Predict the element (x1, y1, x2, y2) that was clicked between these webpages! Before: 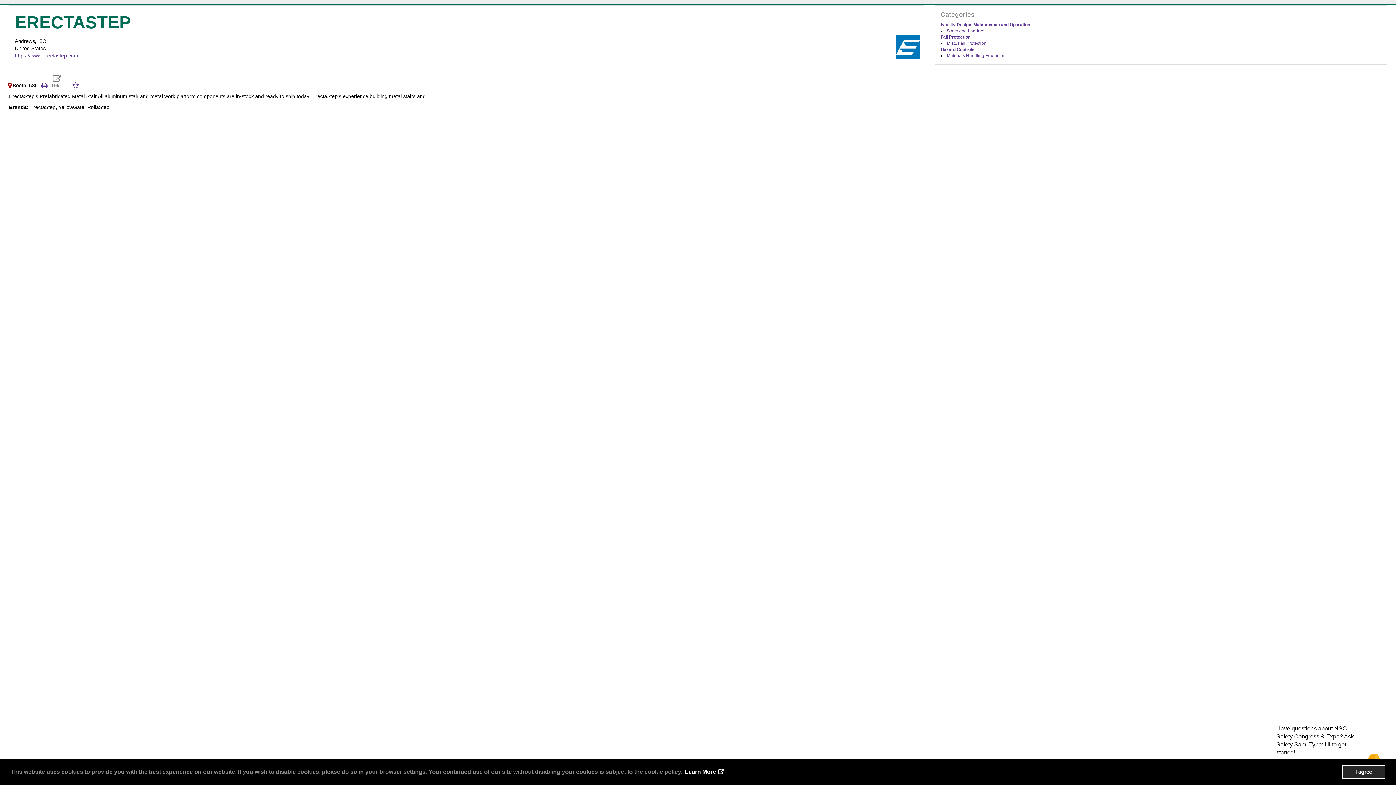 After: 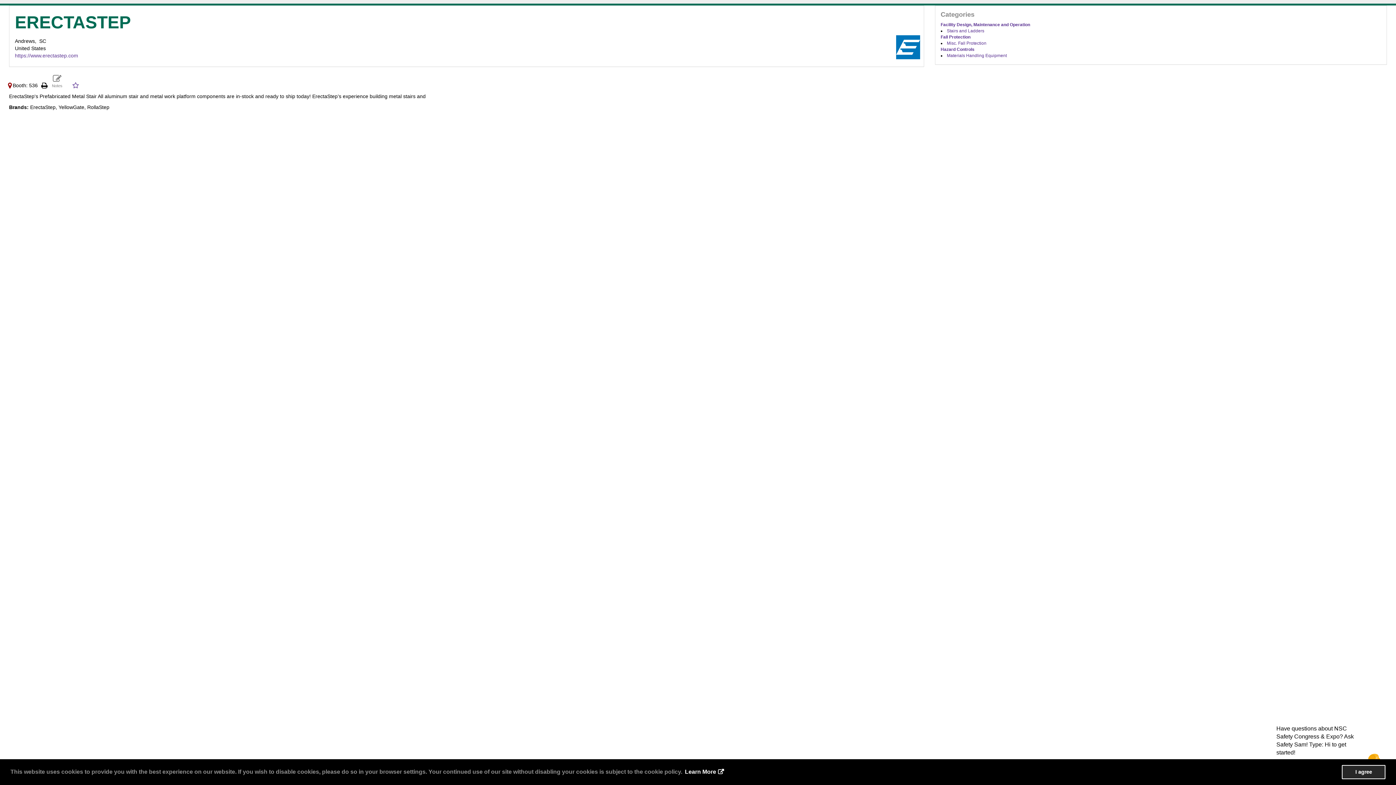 Action: bbox: (39, 82, 49, 88)